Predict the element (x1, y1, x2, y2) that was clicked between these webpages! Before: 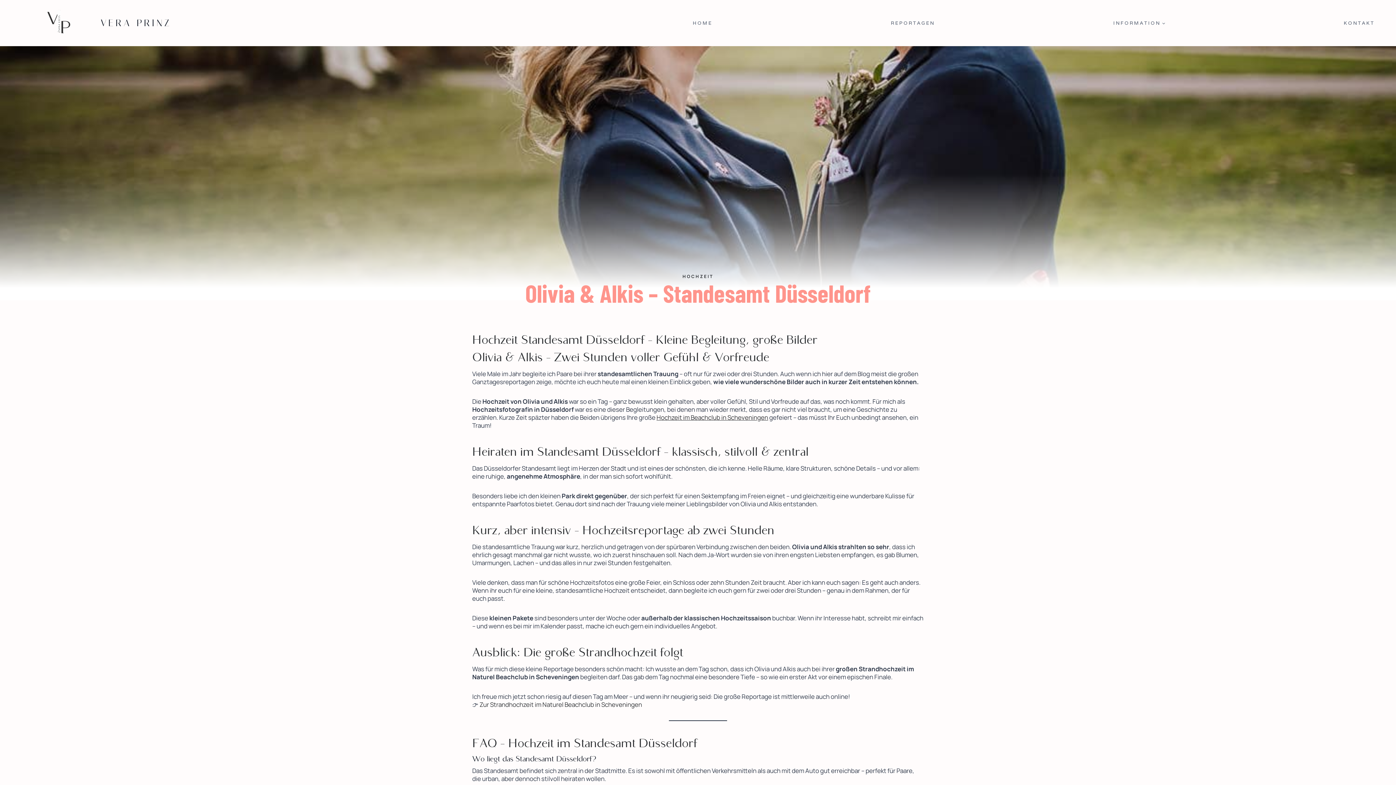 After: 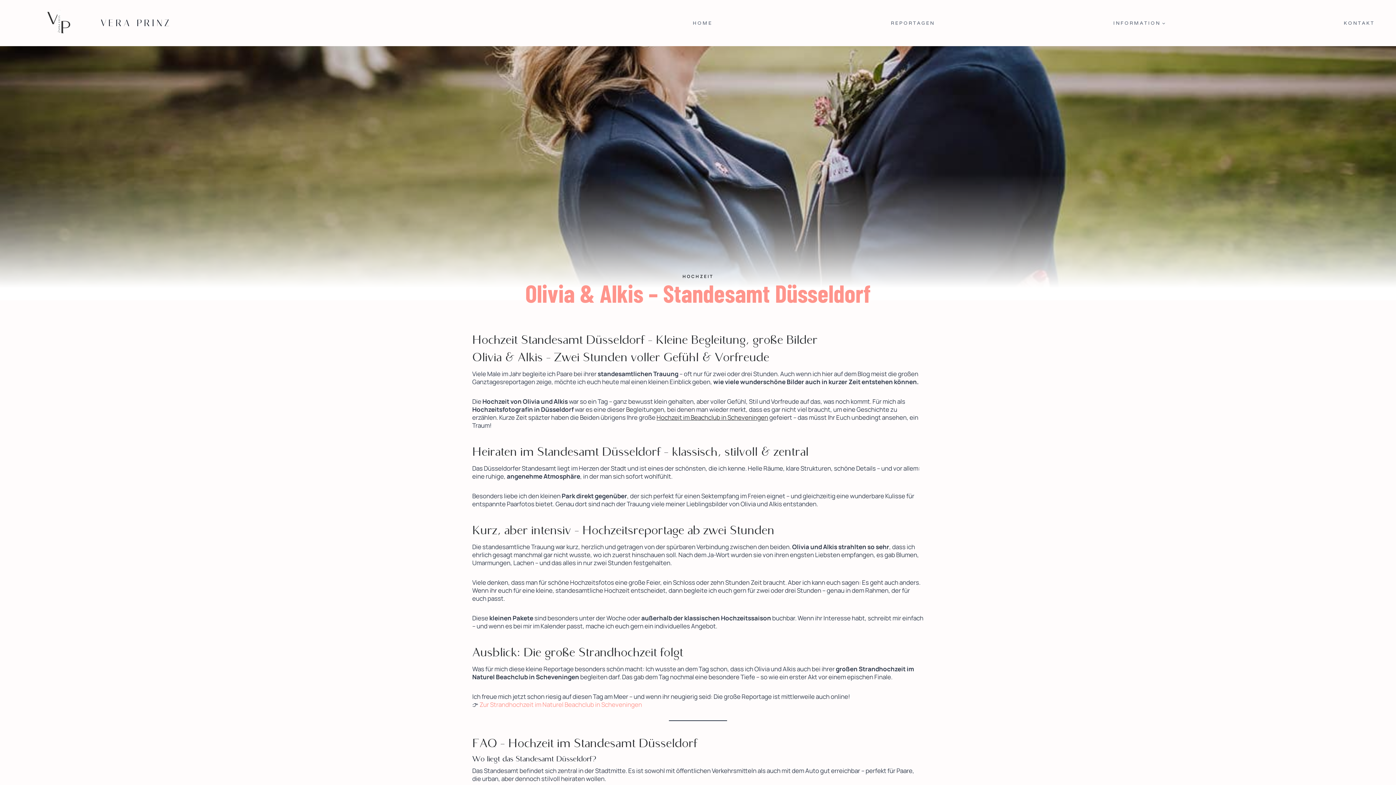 Action: label: Zur Strandhochzeit im Naturel Beachclub in Scheveningen bbox: (479, 700, 642, 709)